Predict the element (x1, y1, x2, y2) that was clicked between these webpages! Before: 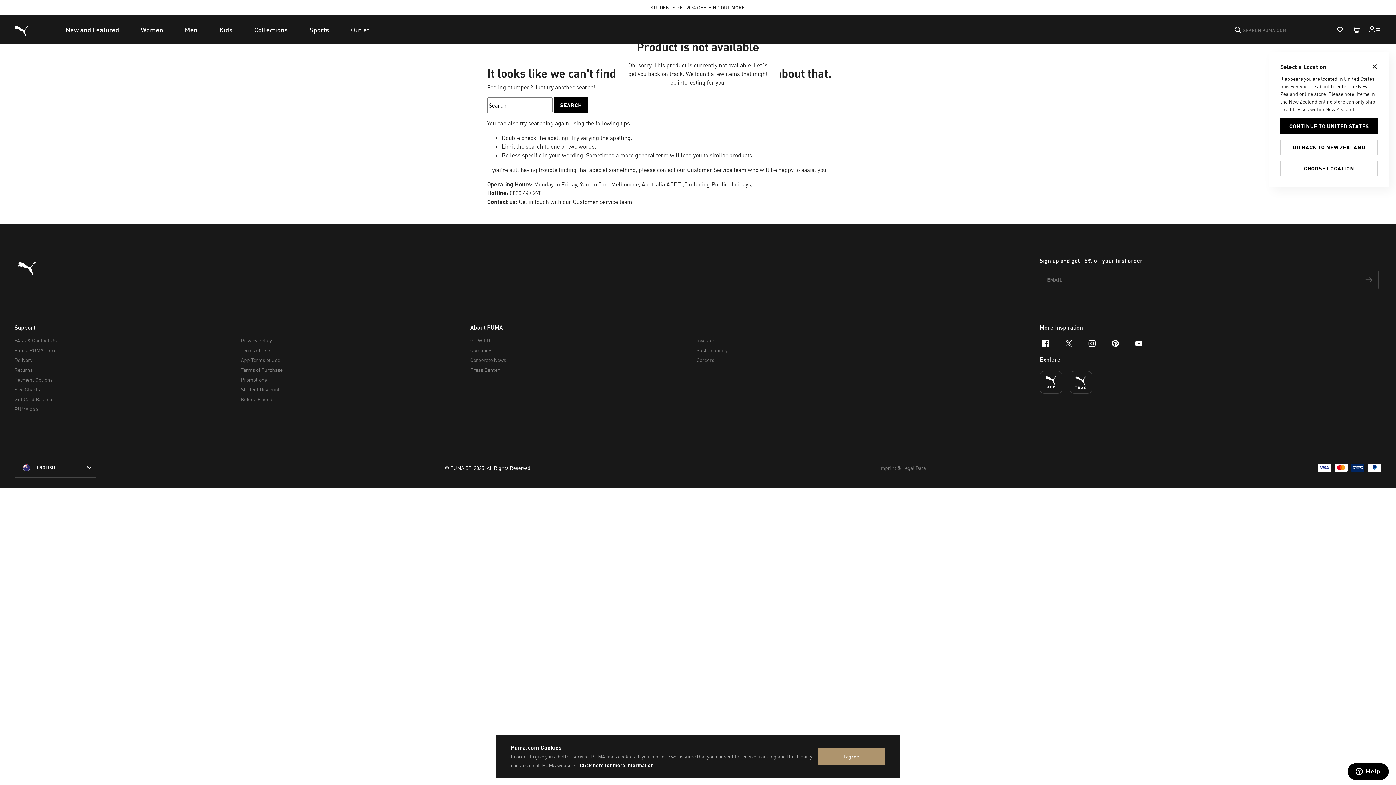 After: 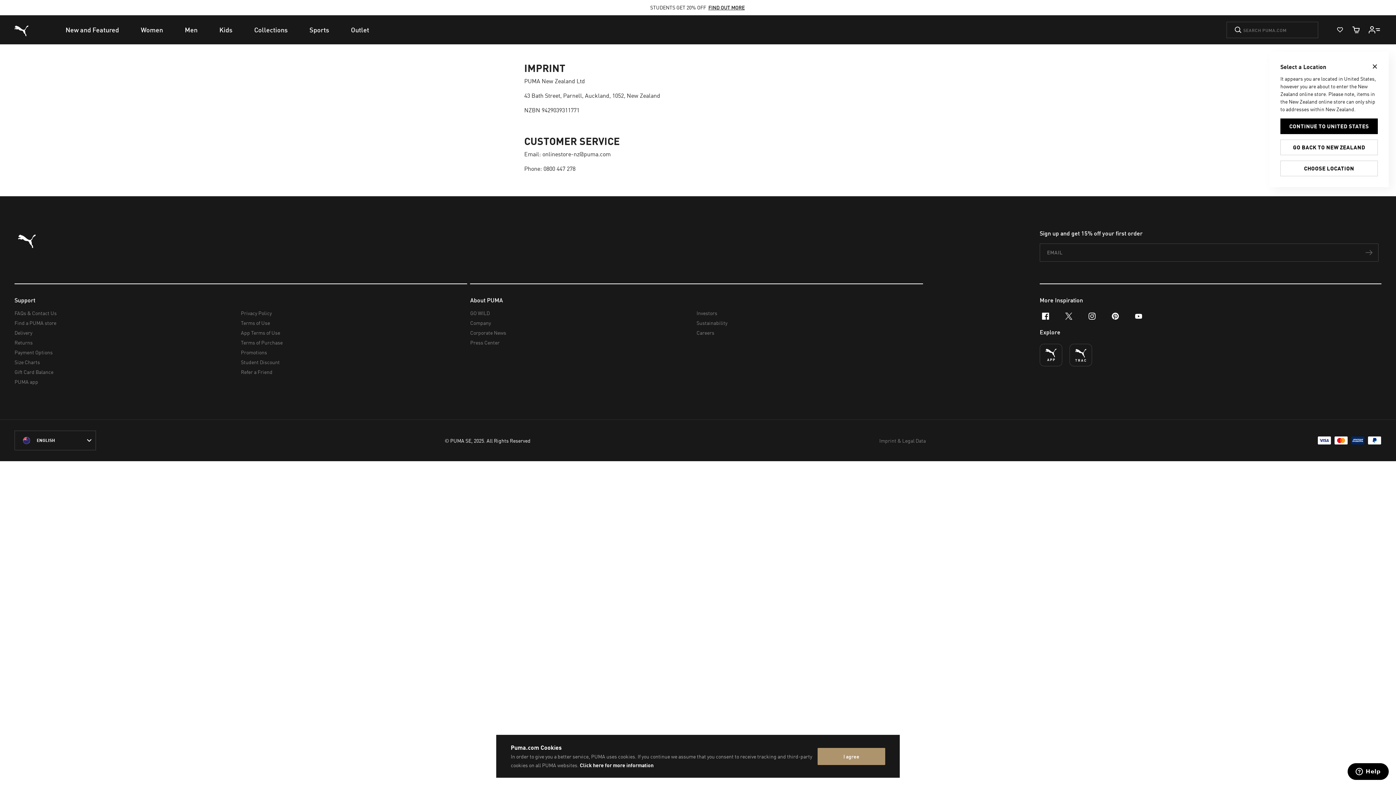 Action: bbox: (879, 463, 926, 472) label: Imprint & Legal Data